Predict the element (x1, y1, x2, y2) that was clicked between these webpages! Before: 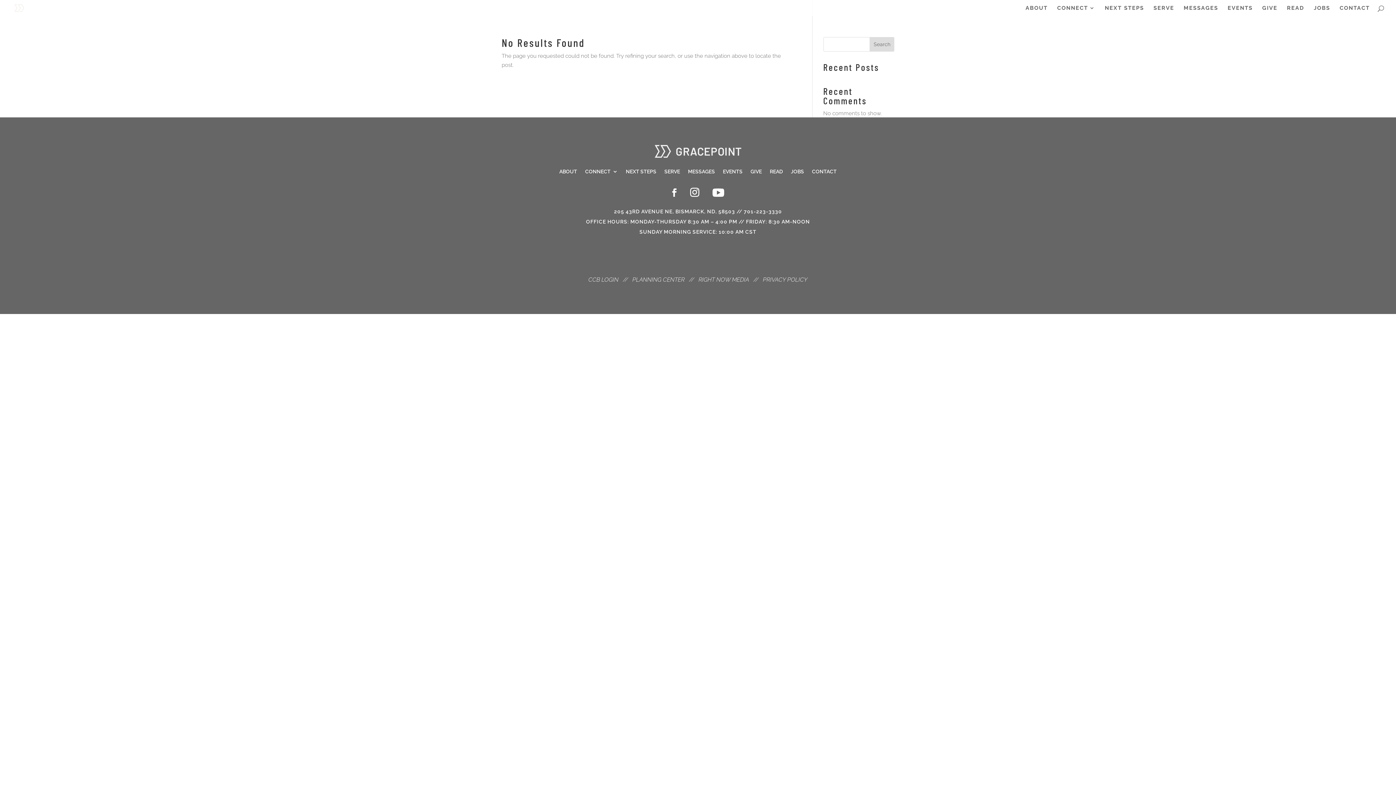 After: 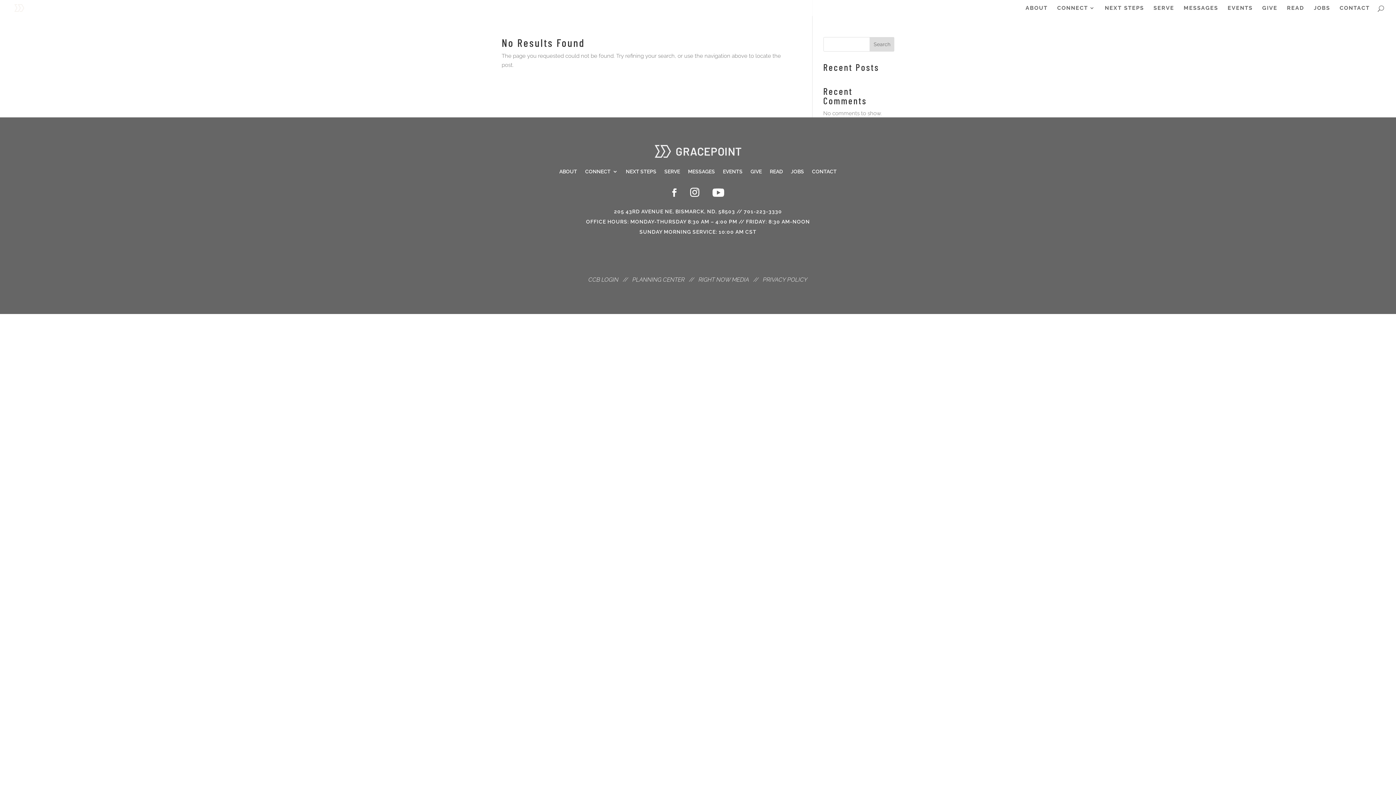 Action: label: CCB LOGIN bbox: (588, 276, 618, 283)